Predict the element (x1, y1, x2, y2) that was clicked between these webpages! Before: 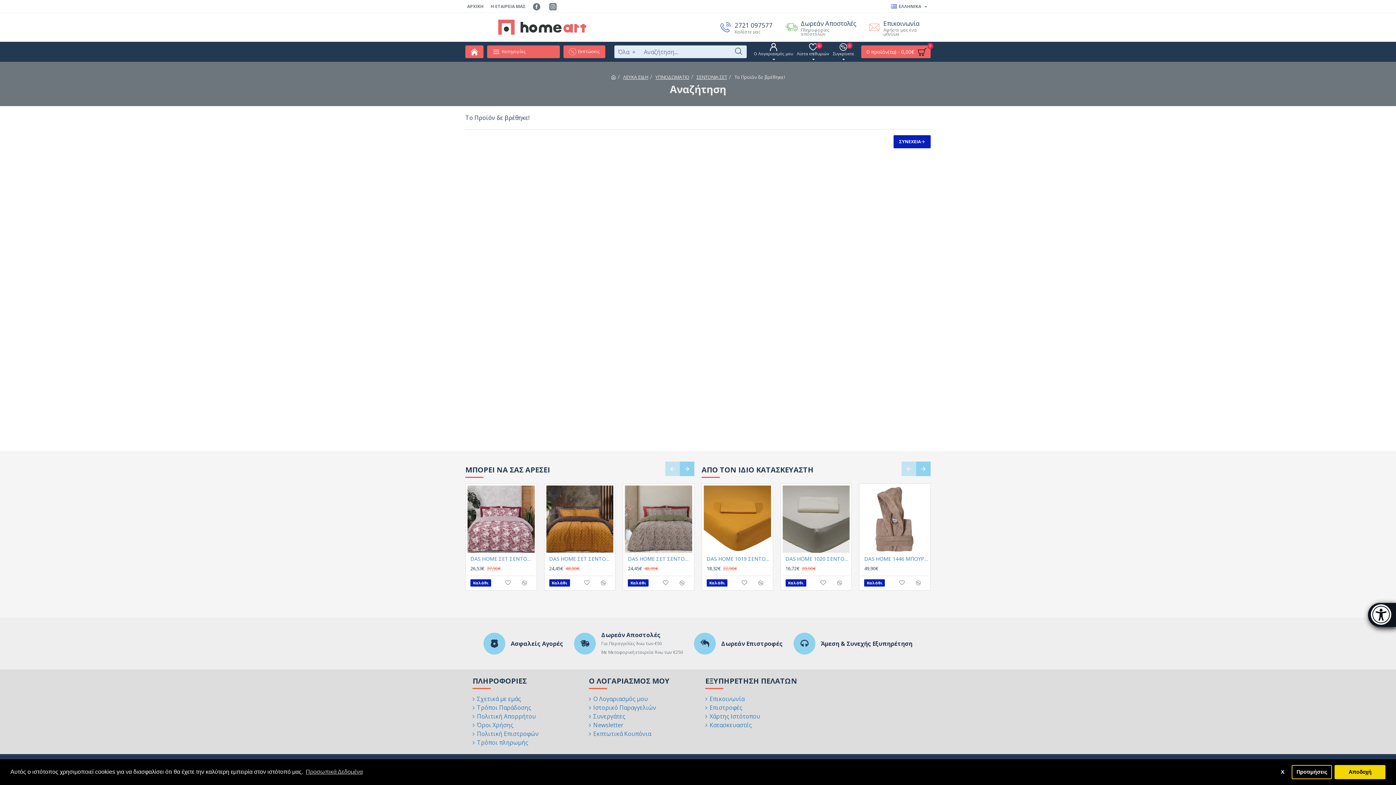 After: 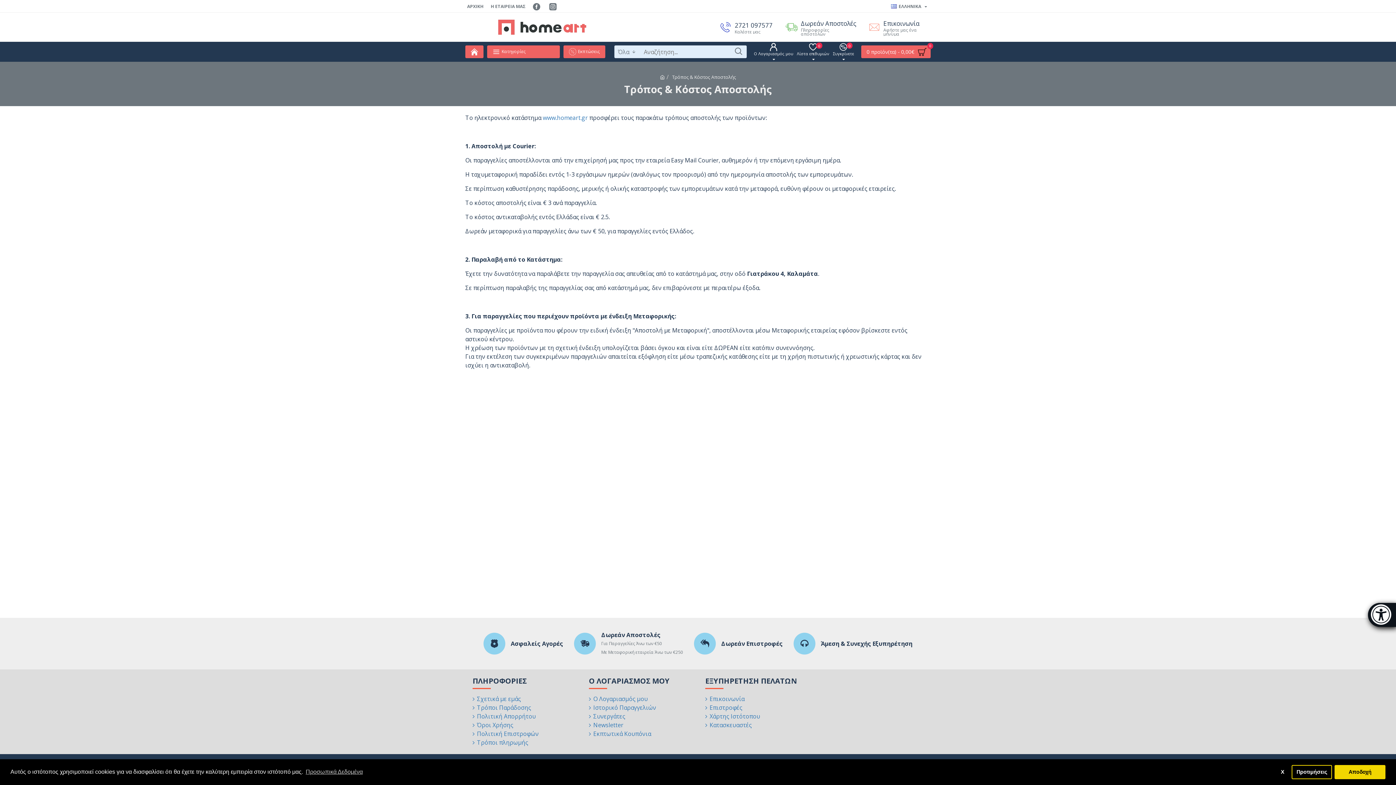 Action: label: Δωρεάν Αποστολές
Πληροφορίες αποστολών bbox: (778, 16, 858, 37)